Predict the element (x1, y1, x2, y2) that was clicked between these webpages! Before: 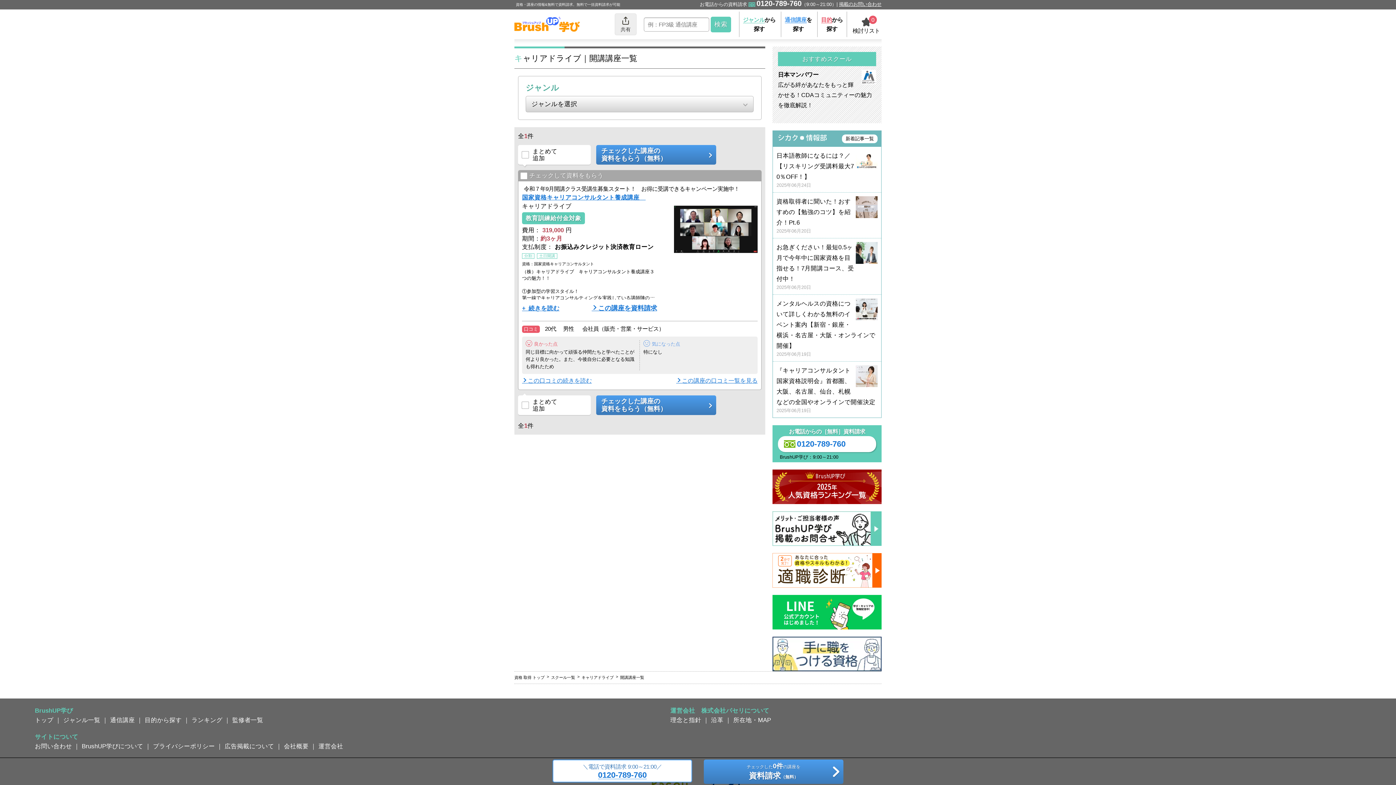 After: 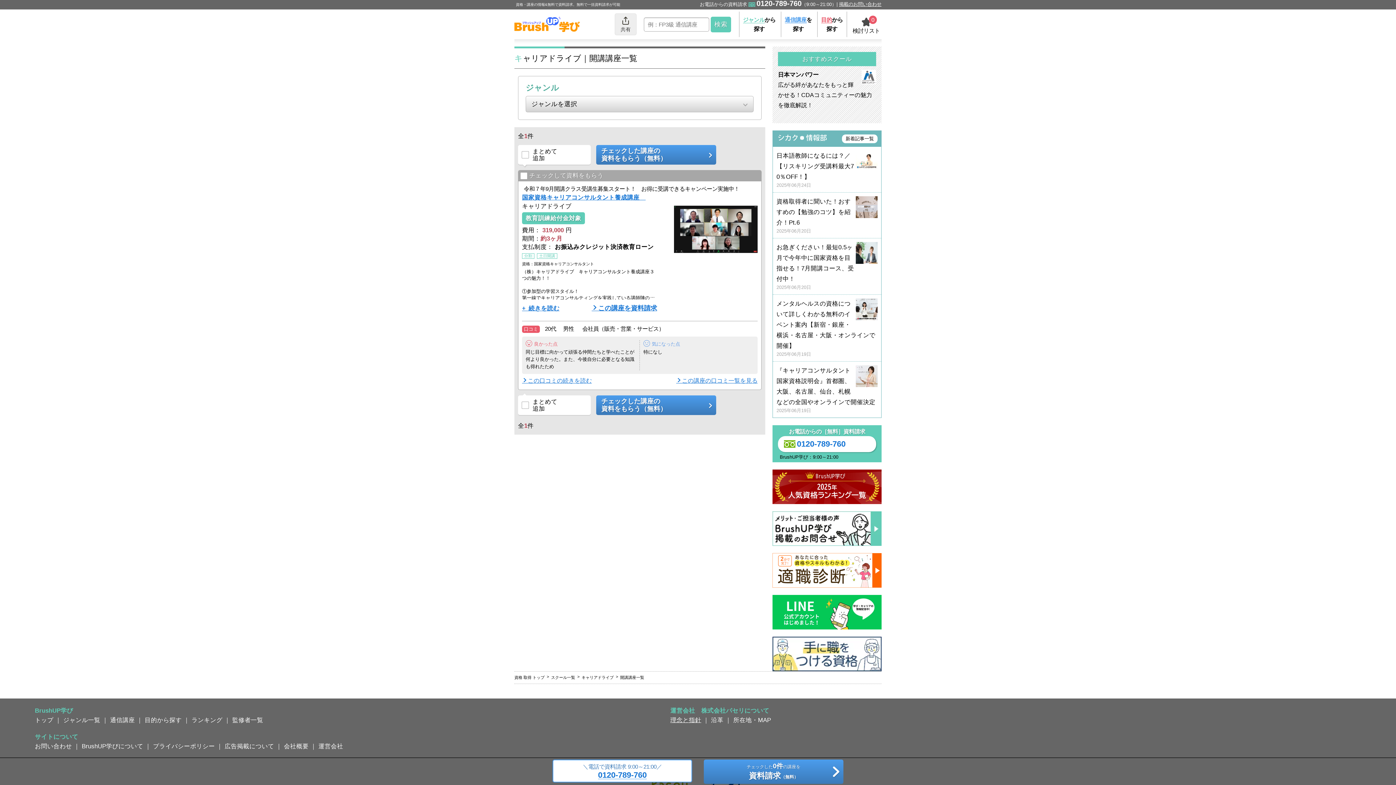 Action: bbox: (670, 717, 701, 723) label: 理念と指針